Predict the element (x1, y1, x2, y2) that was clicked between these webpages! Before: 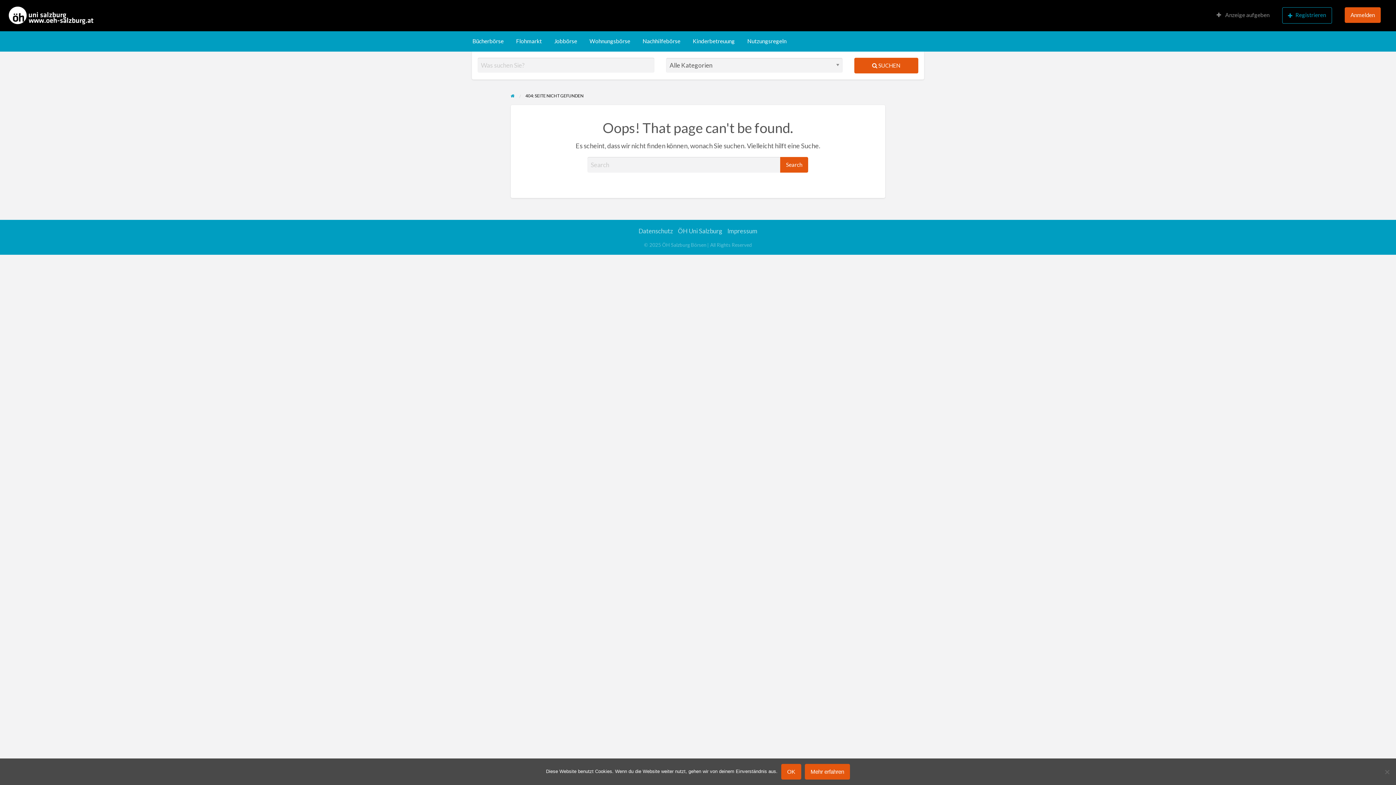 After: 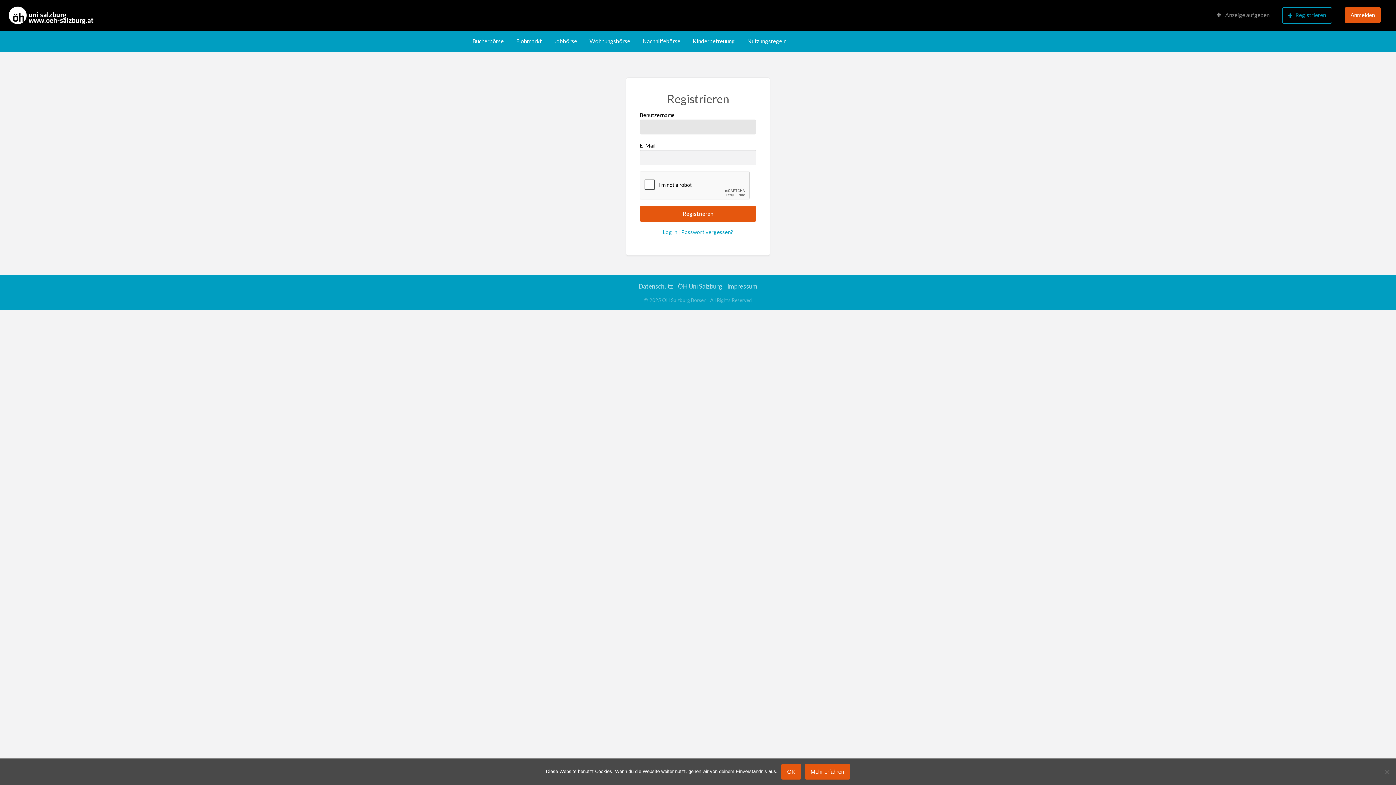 Action: bbox: (1282, 7, 1332, 23) label: Registrieren